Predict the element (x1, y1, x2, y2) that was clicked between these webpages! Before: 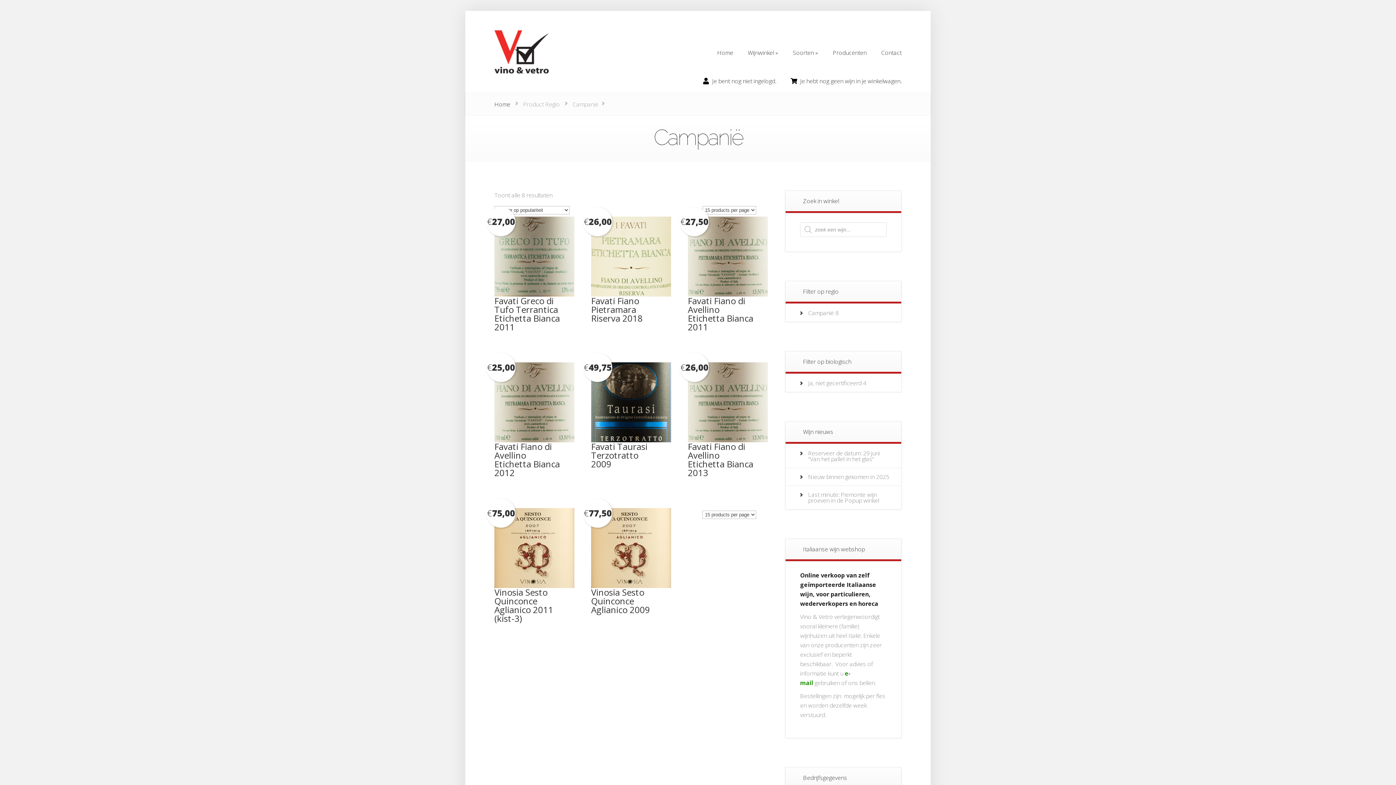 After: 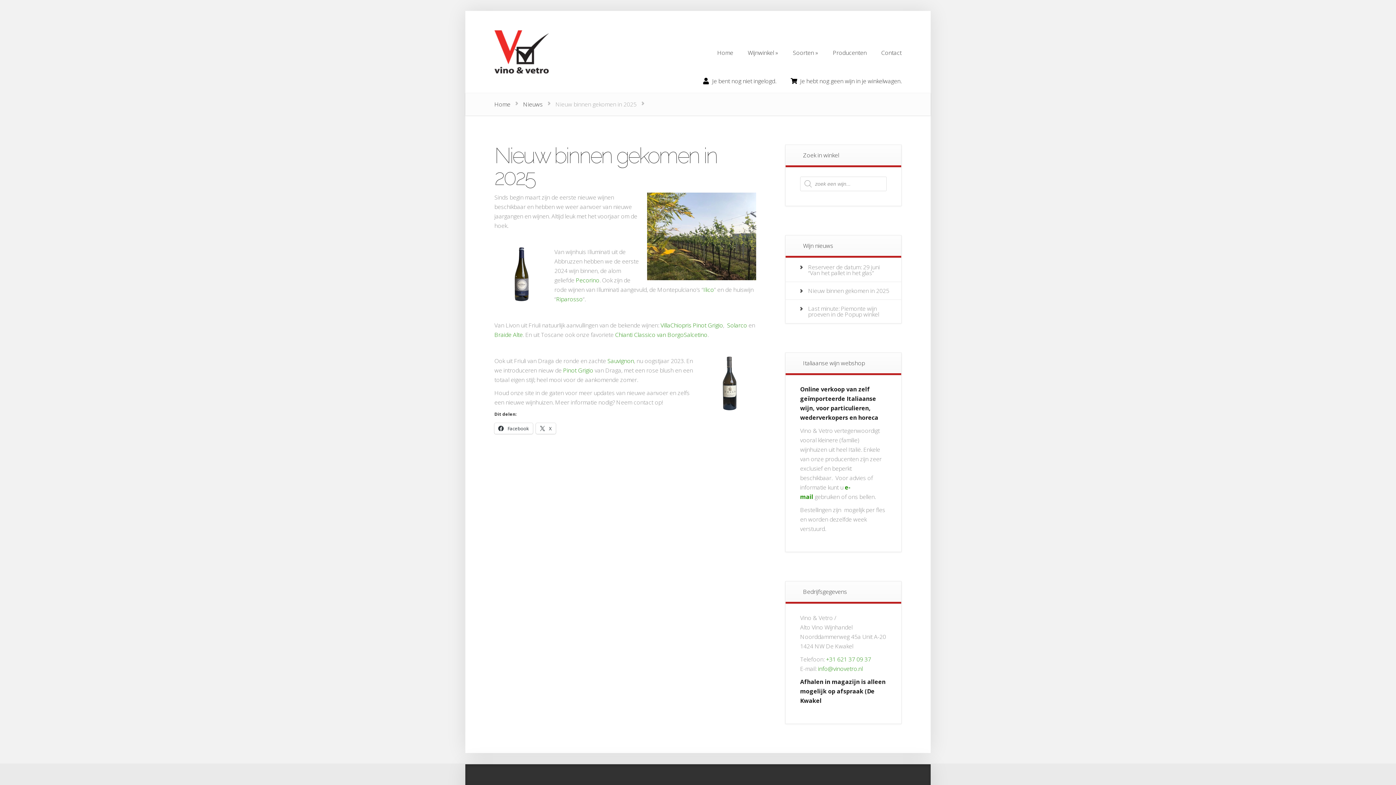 Action: bbox: (808, 473, 889, 481) label: Nieuw binnen gekomen in 2025